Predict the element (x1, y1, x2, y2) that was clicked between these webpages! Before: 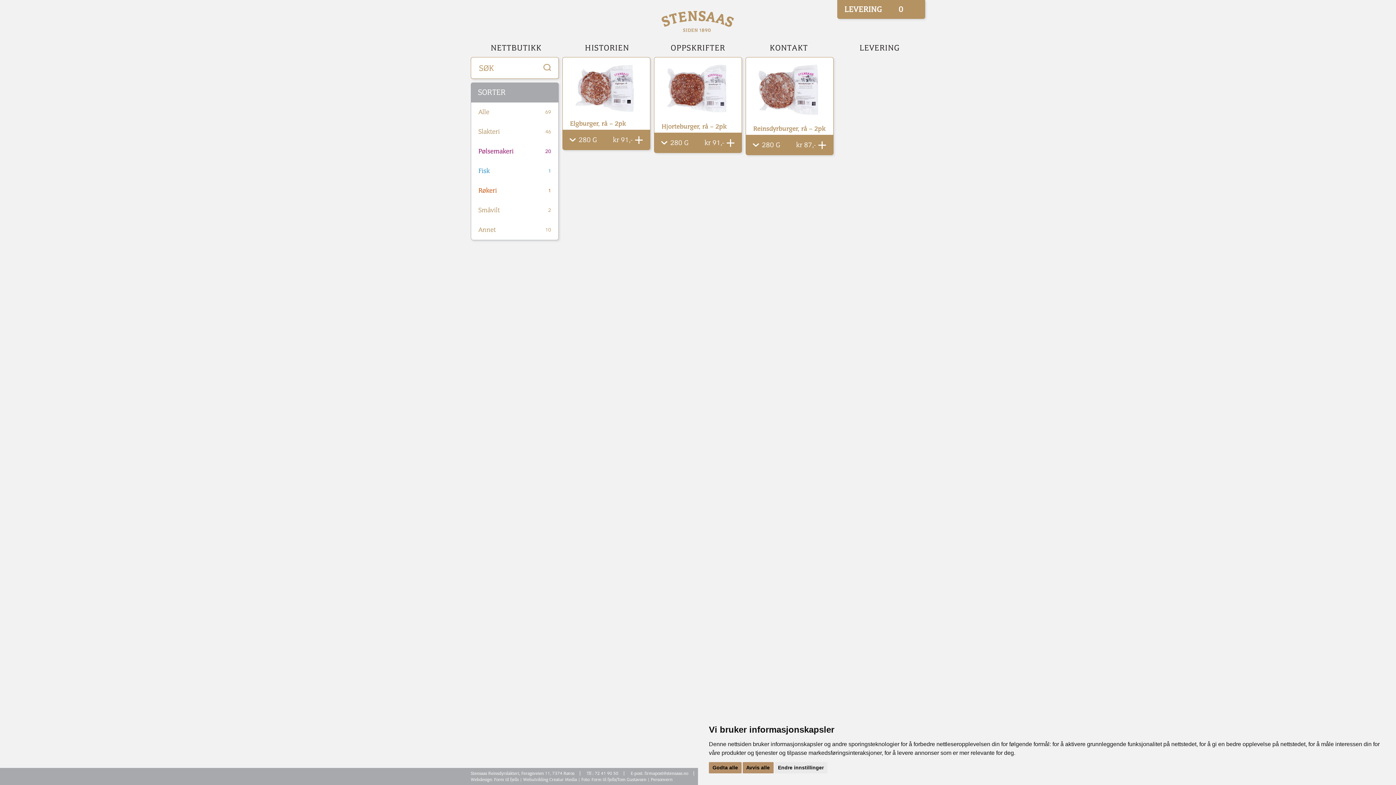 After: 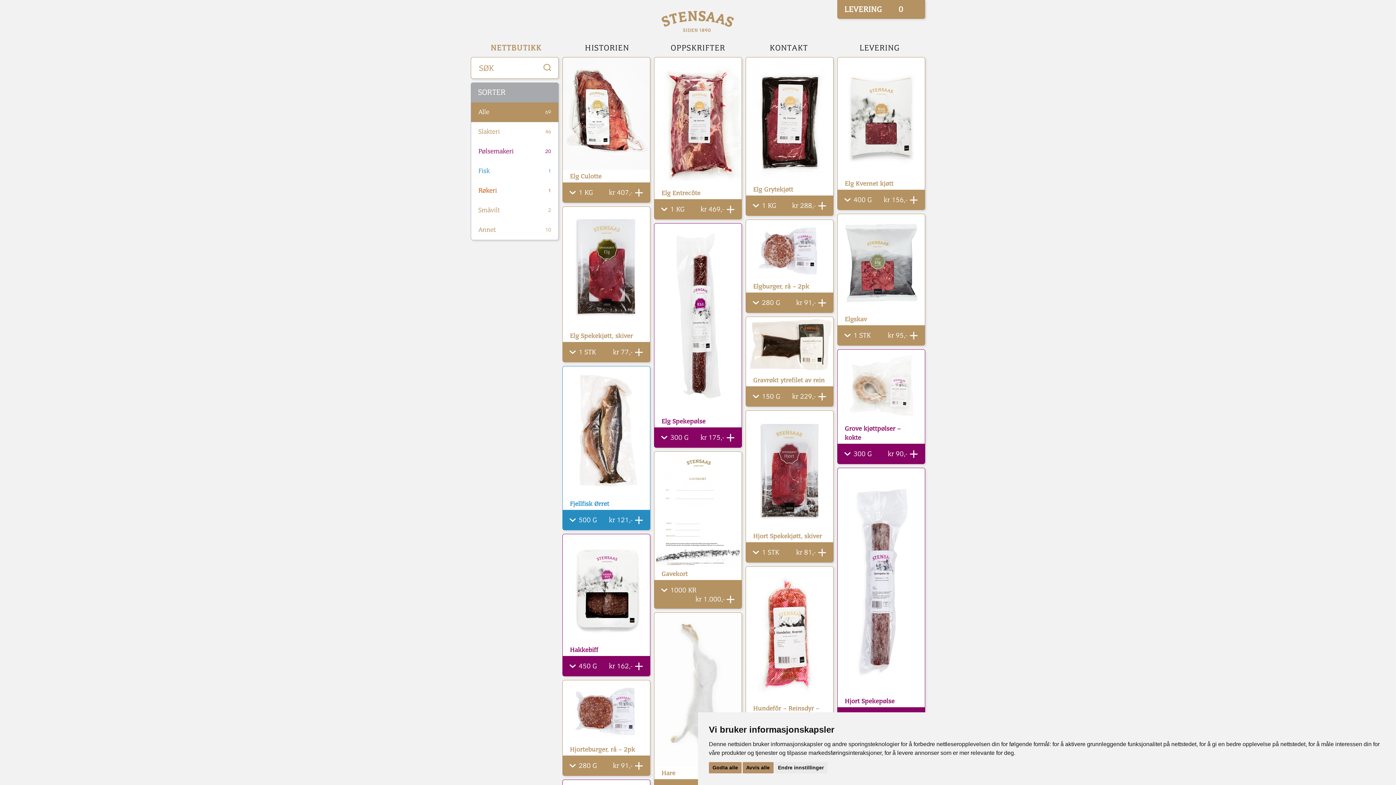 Action: label: NETTBUTIKK bbox: (470, 40, 561, 58)